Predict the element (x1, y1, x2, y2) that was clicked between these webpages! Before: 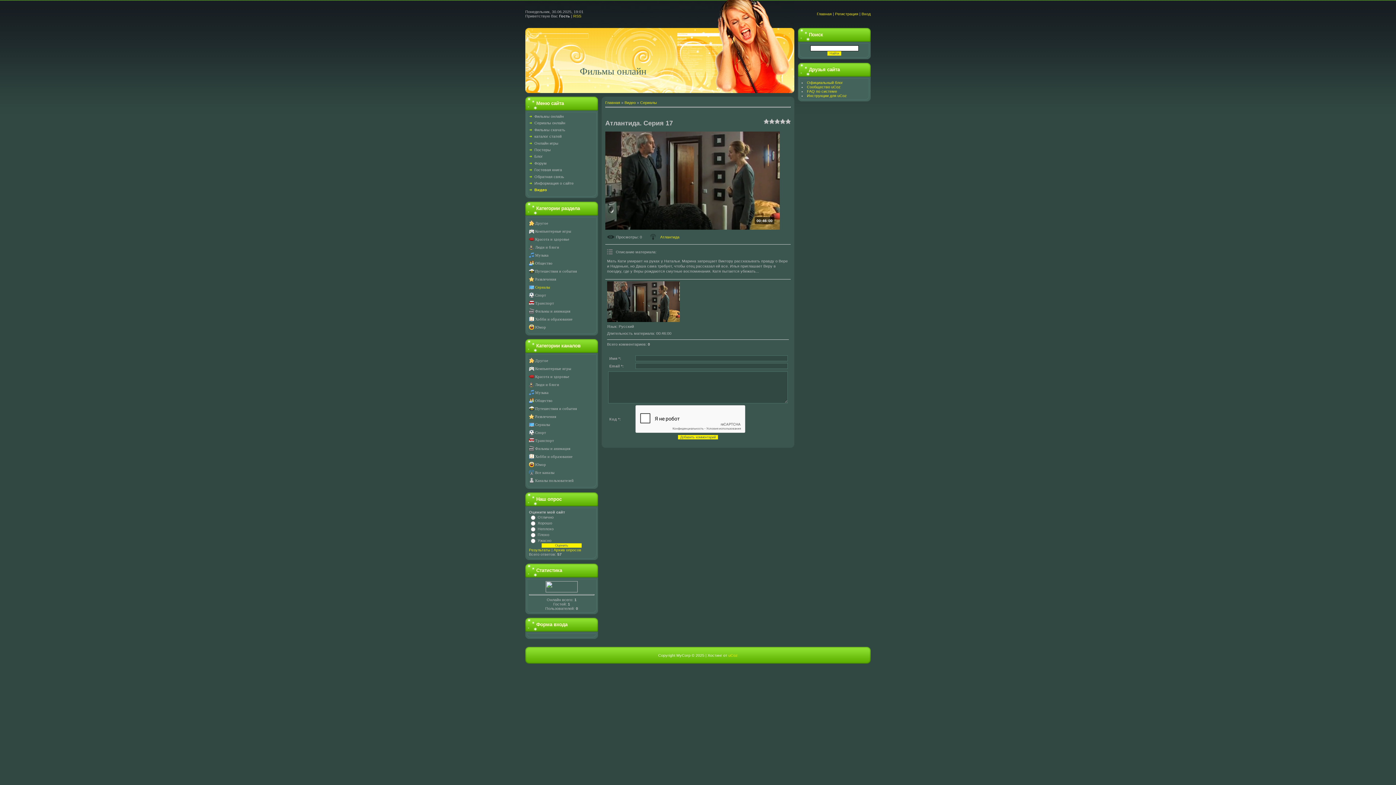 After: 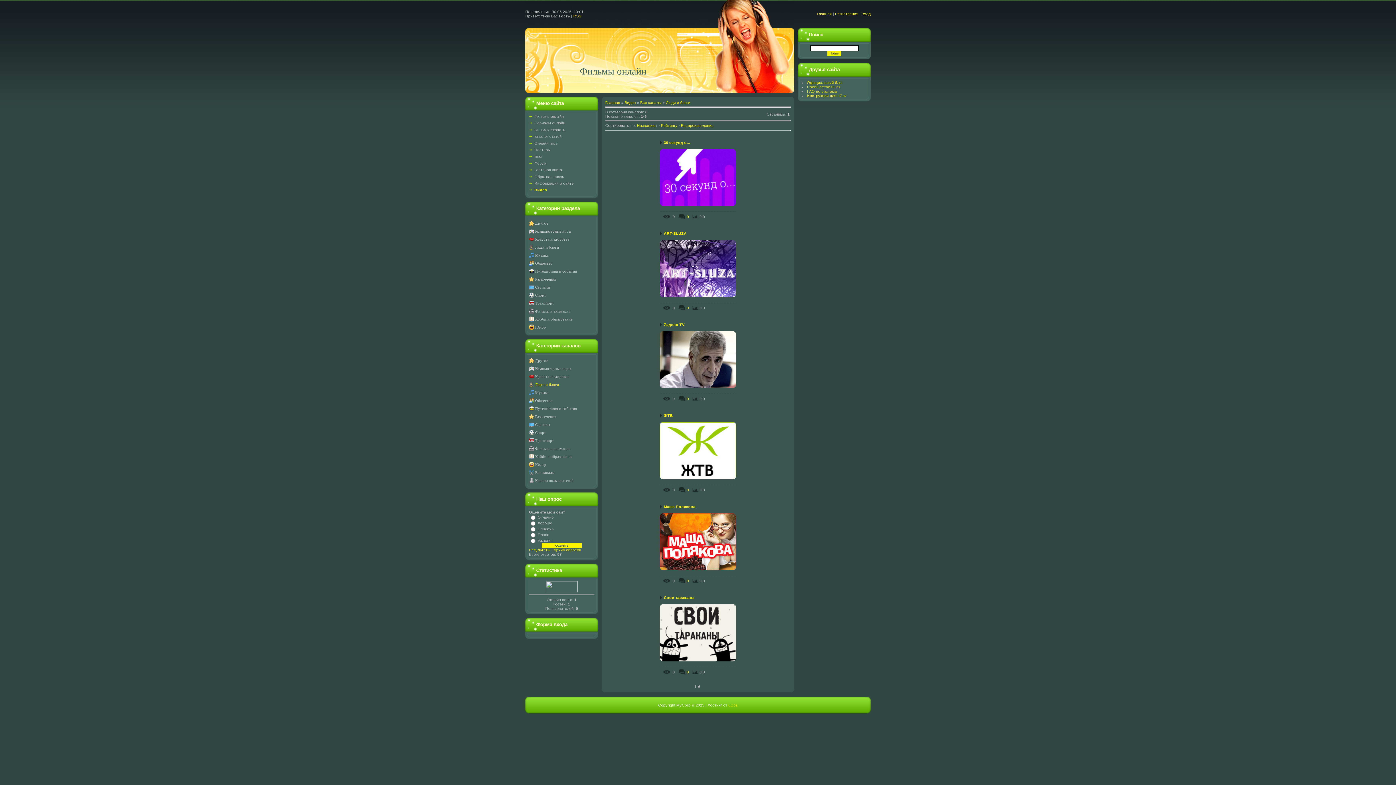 Action: bbox: (535, 382, 559, 386) label: Люди и блоги